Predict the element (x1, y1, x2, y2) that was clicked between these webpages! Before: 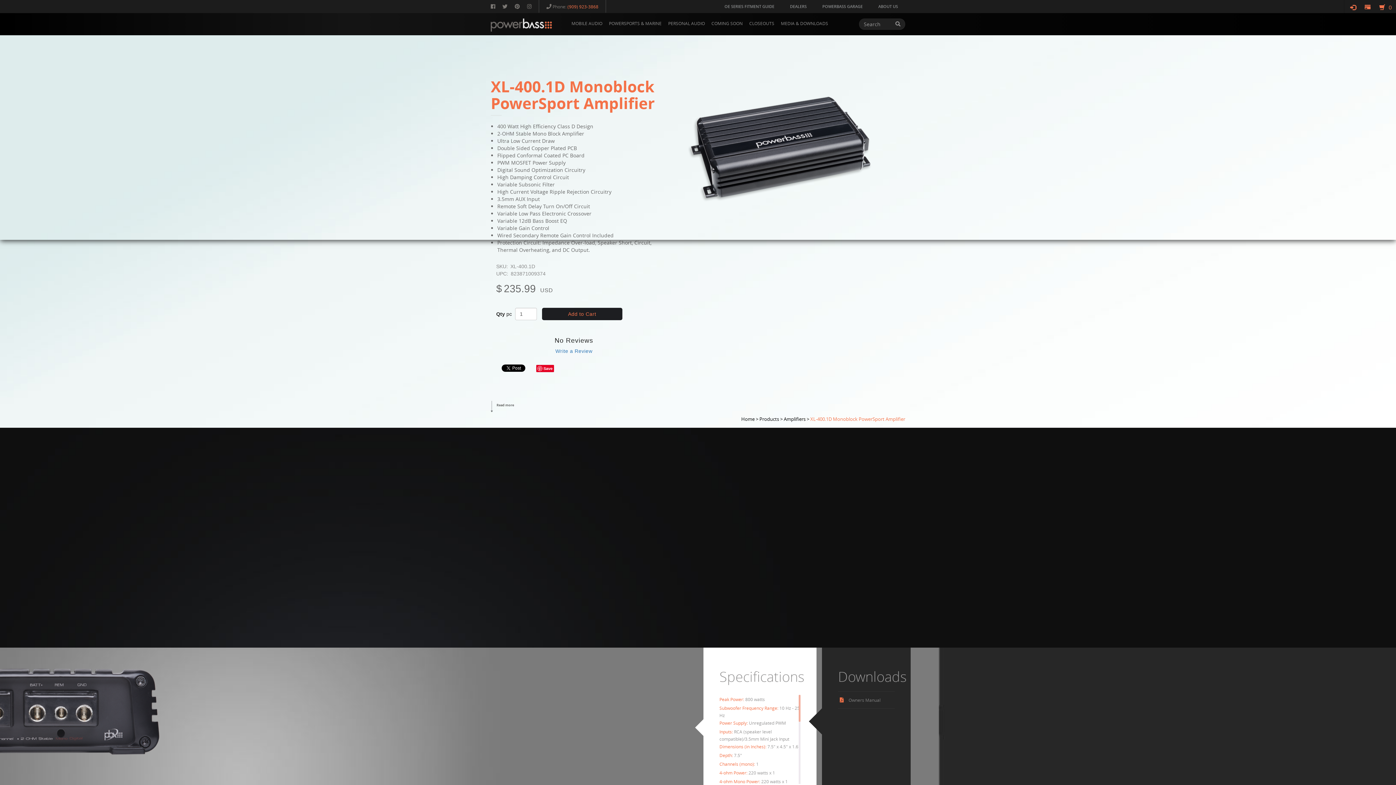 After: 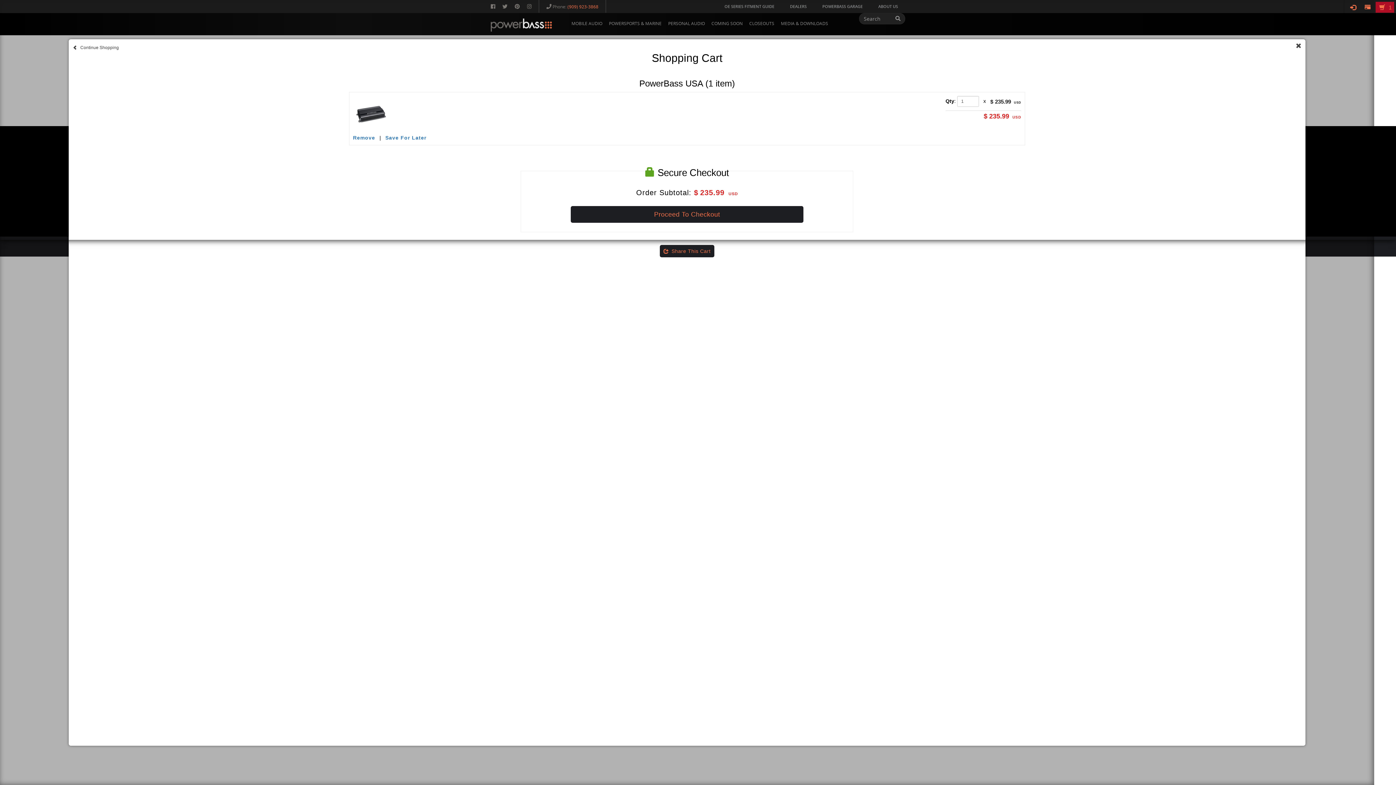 Action: label: Add to Cart bbox: (542, 308, 622, 320)